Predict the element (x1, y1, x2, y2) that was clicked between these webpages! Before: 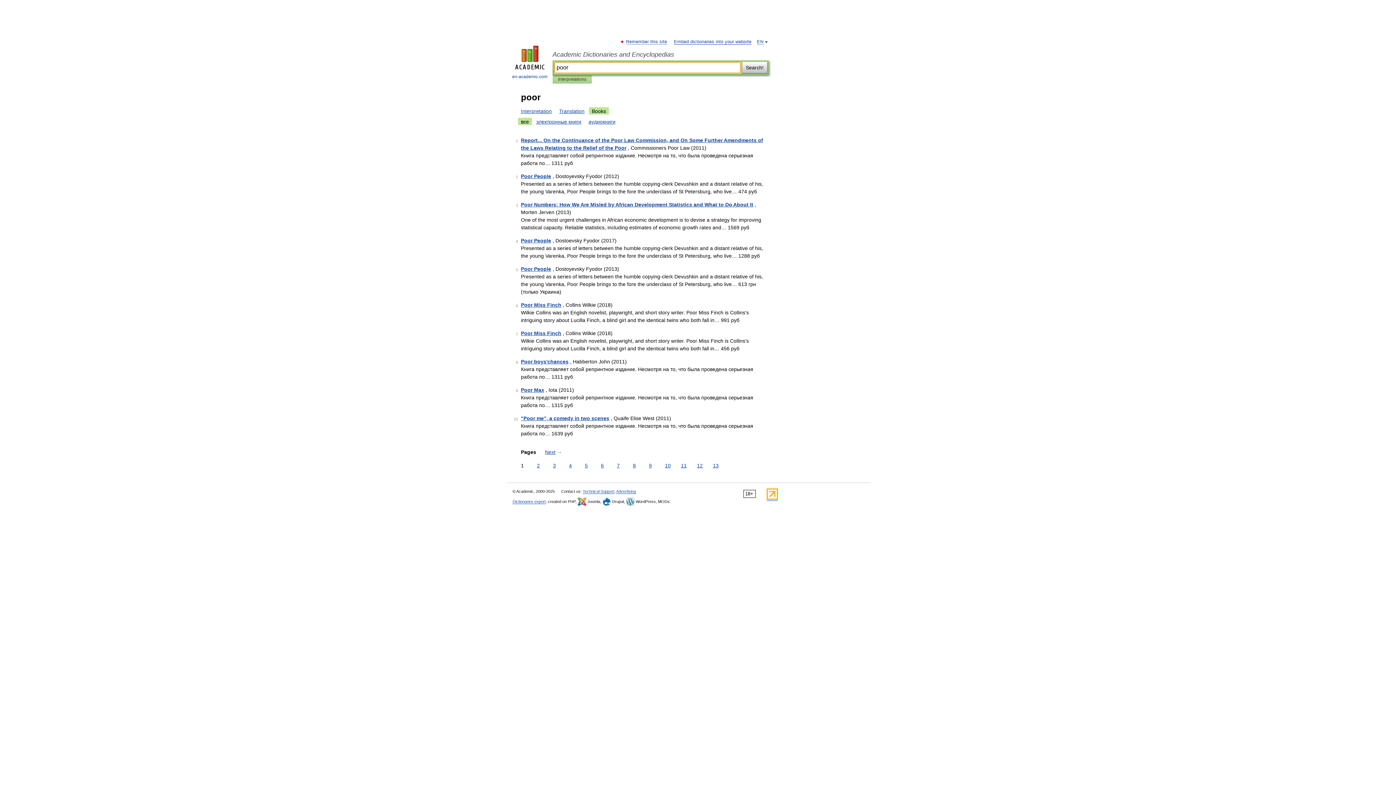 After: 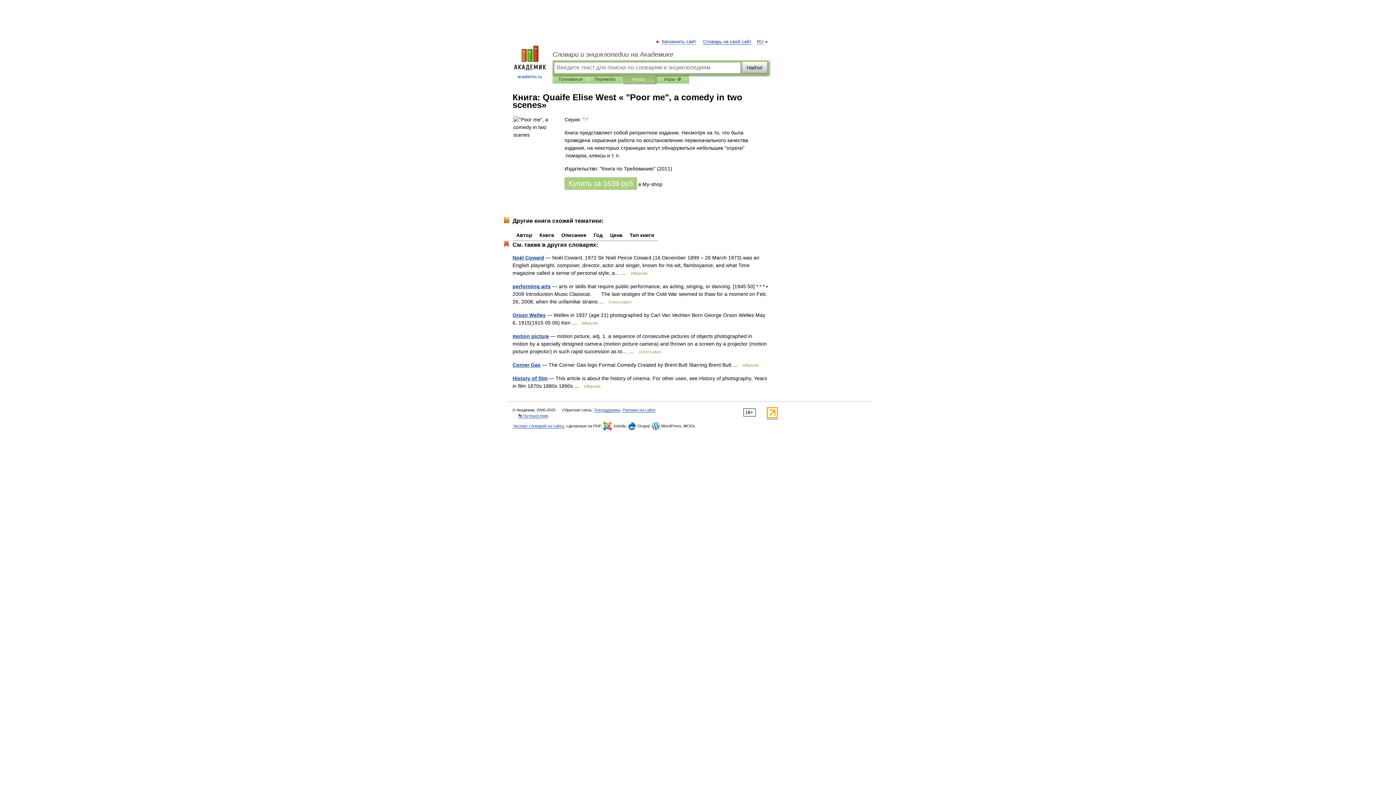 Action: bbox: (521, 415, 609, 421) label: "Poor me", a comedy in two scenes